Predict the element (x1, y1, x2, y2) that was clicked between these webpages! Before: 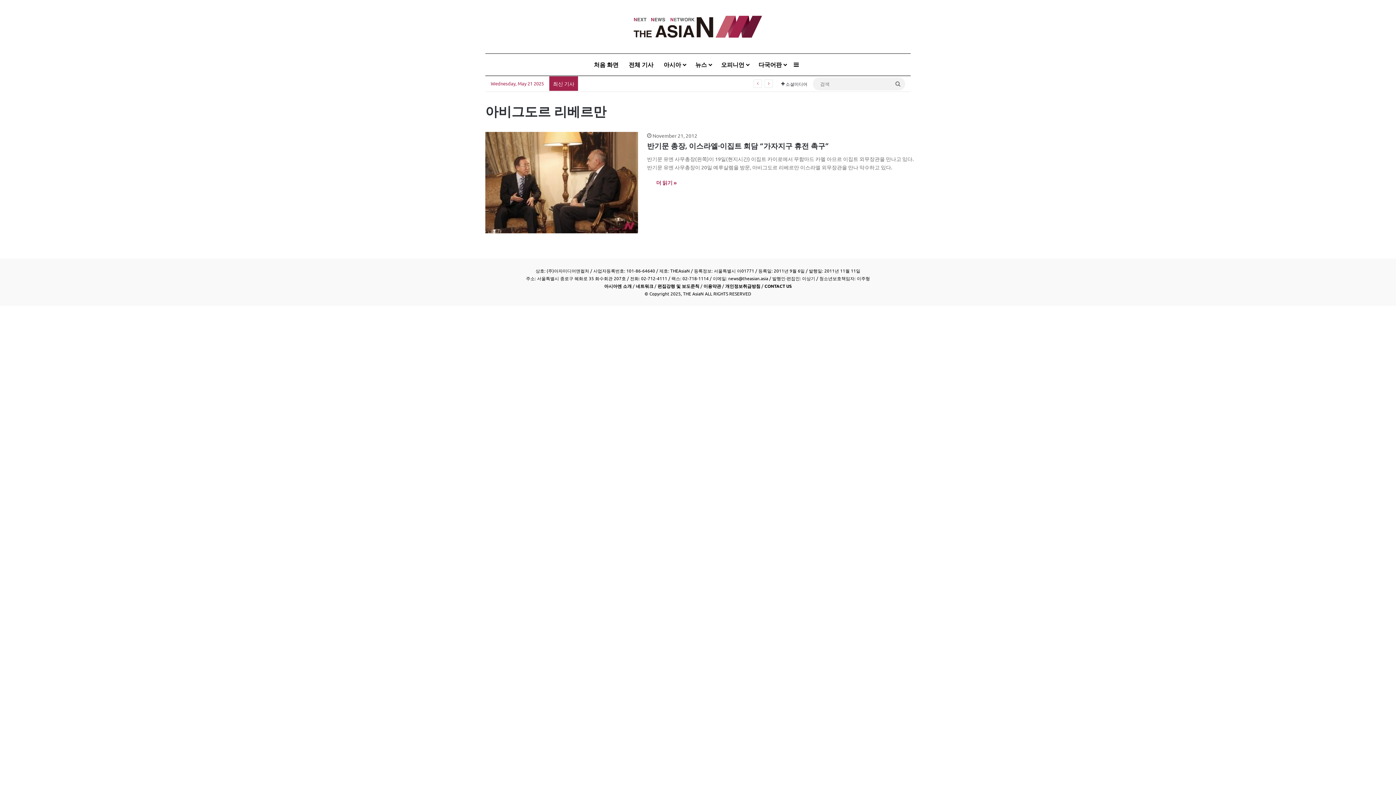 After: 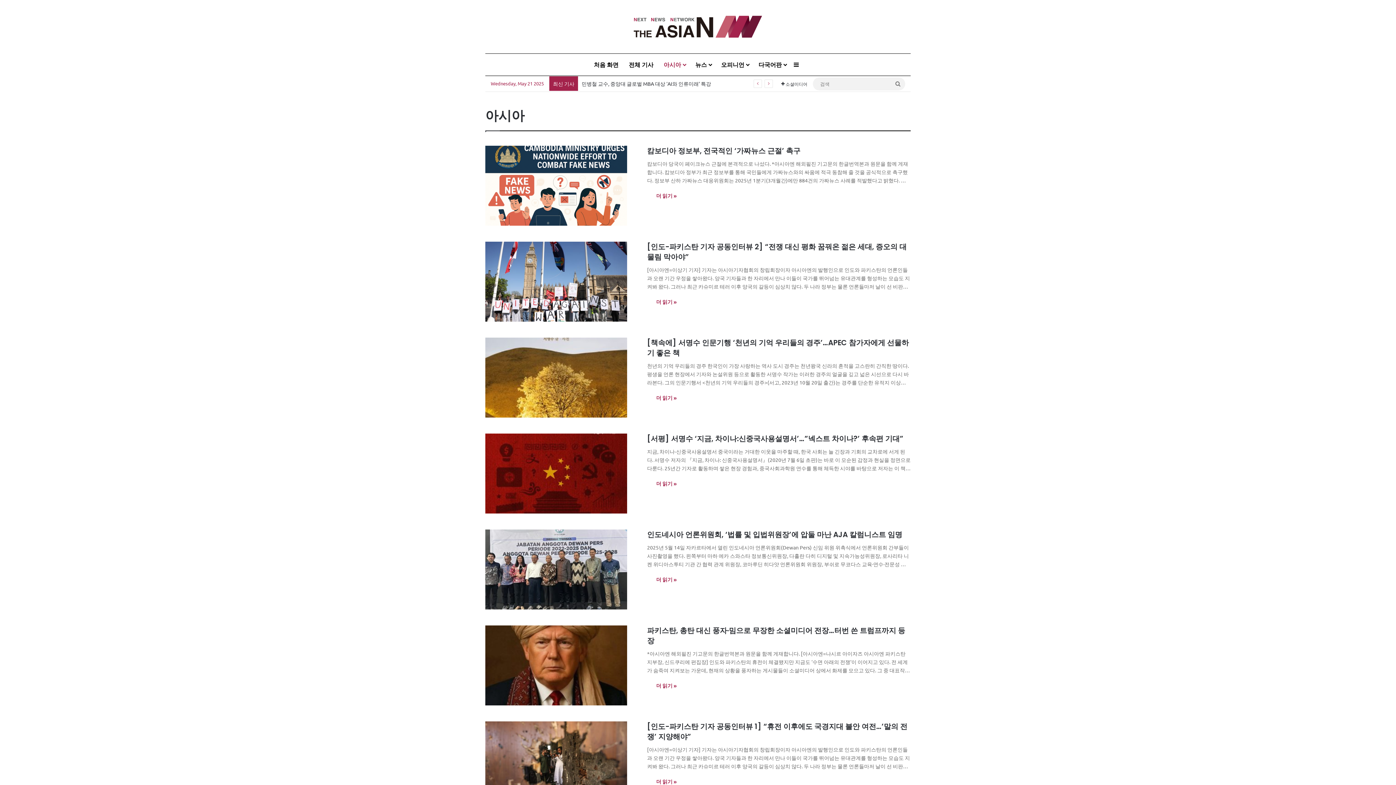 Action: bbox: (658, 53, 690, 75) label: 아시아